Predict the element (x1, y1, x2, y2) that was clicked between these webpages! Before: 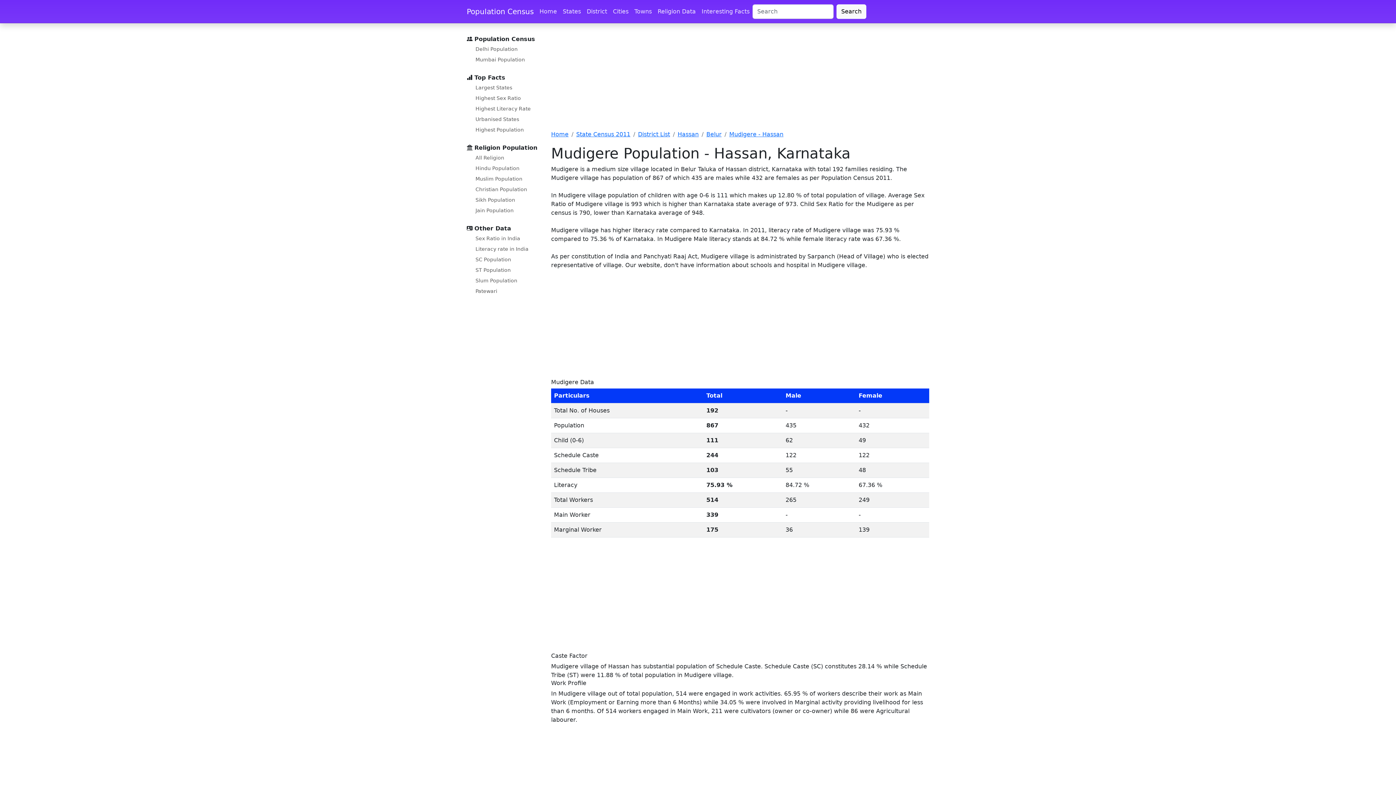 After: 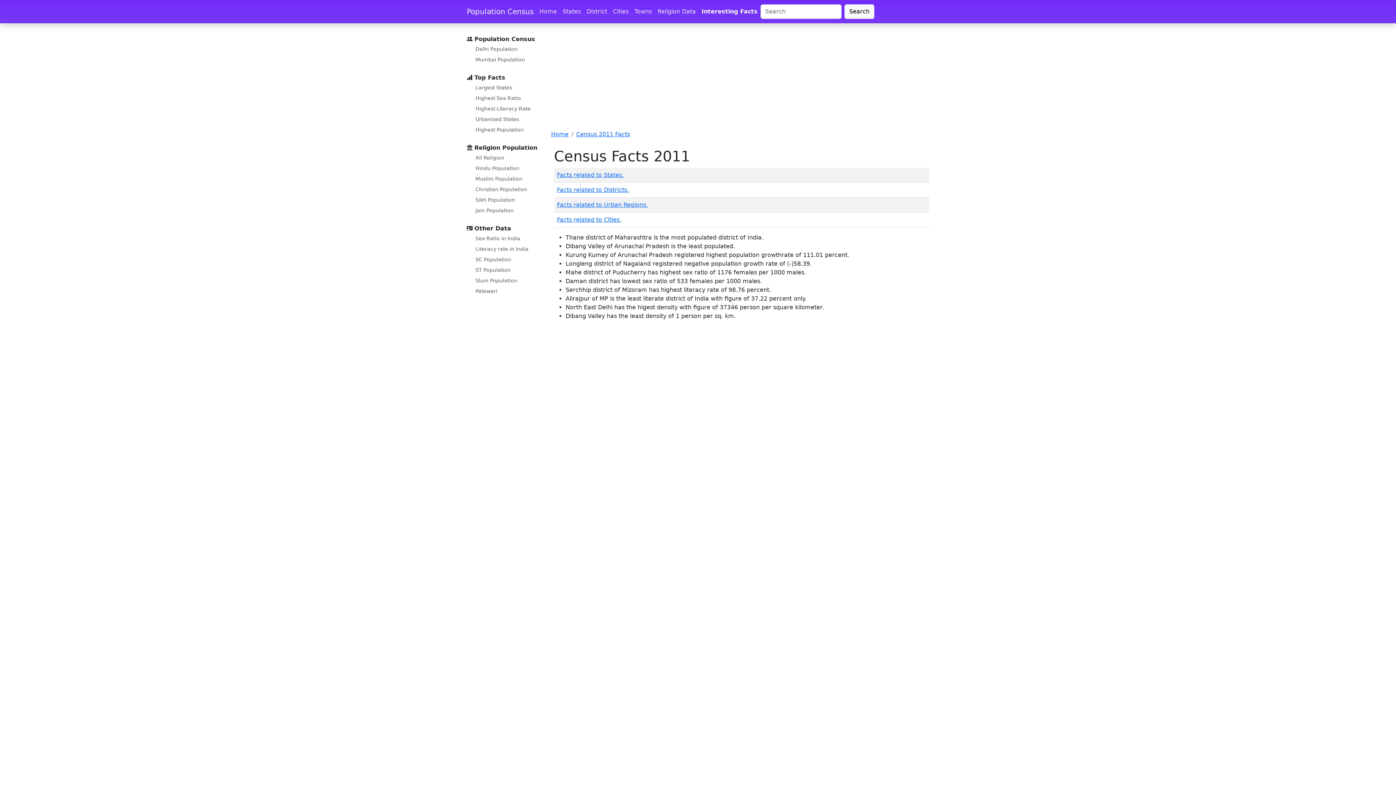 Action: label: Interesting Facts bbox: (698, 4, 752, 18)